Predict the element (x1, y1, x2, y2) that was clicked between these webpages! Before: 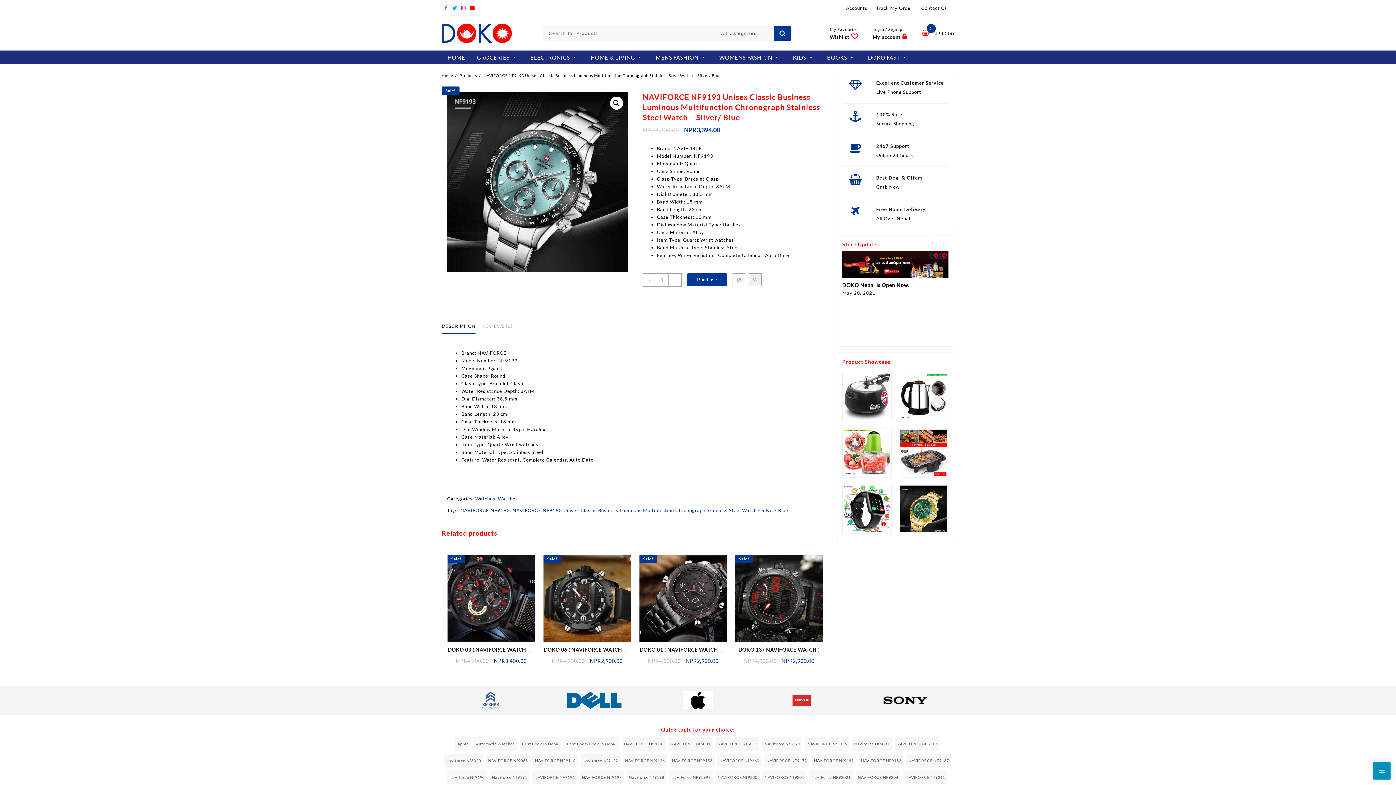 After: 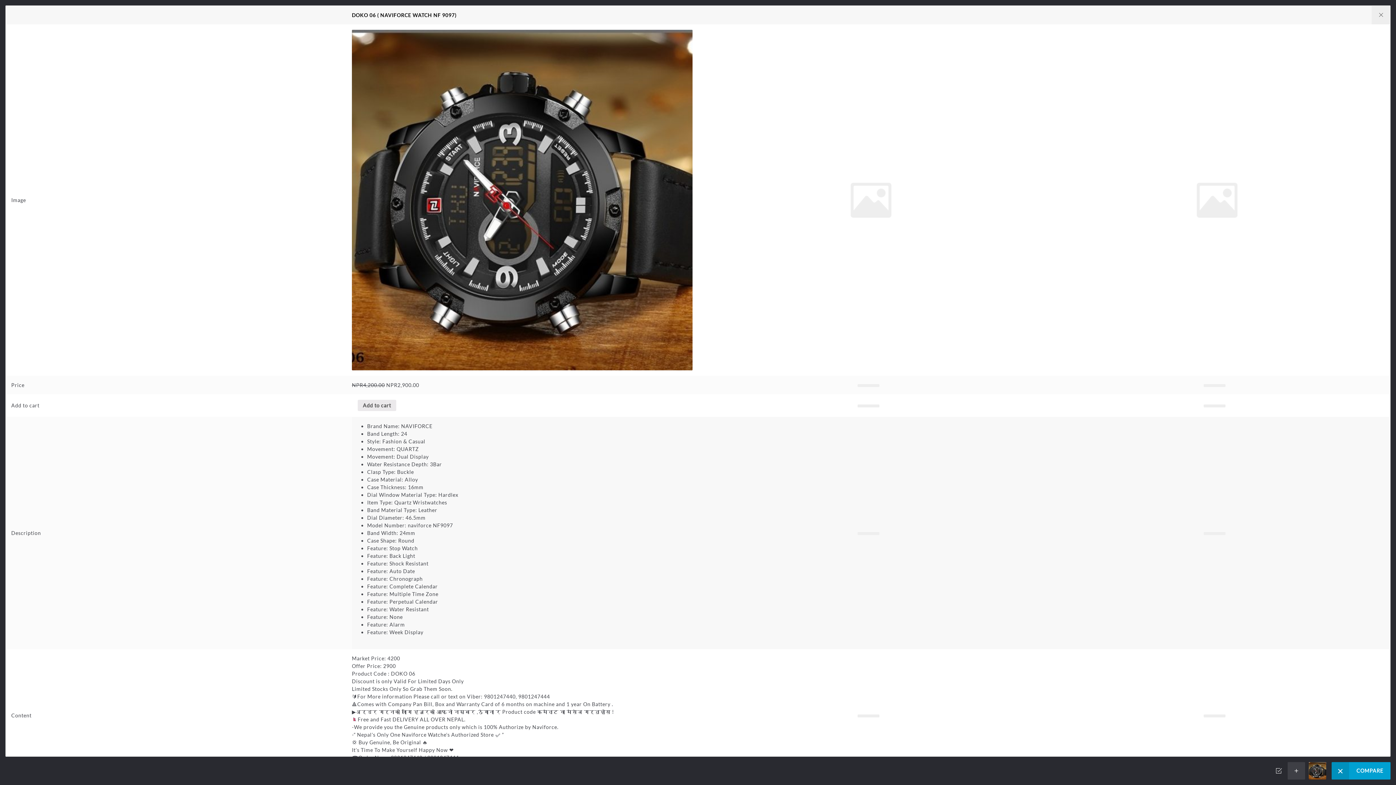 Action: label: Compare bbox: (599, 626, 602, 637)